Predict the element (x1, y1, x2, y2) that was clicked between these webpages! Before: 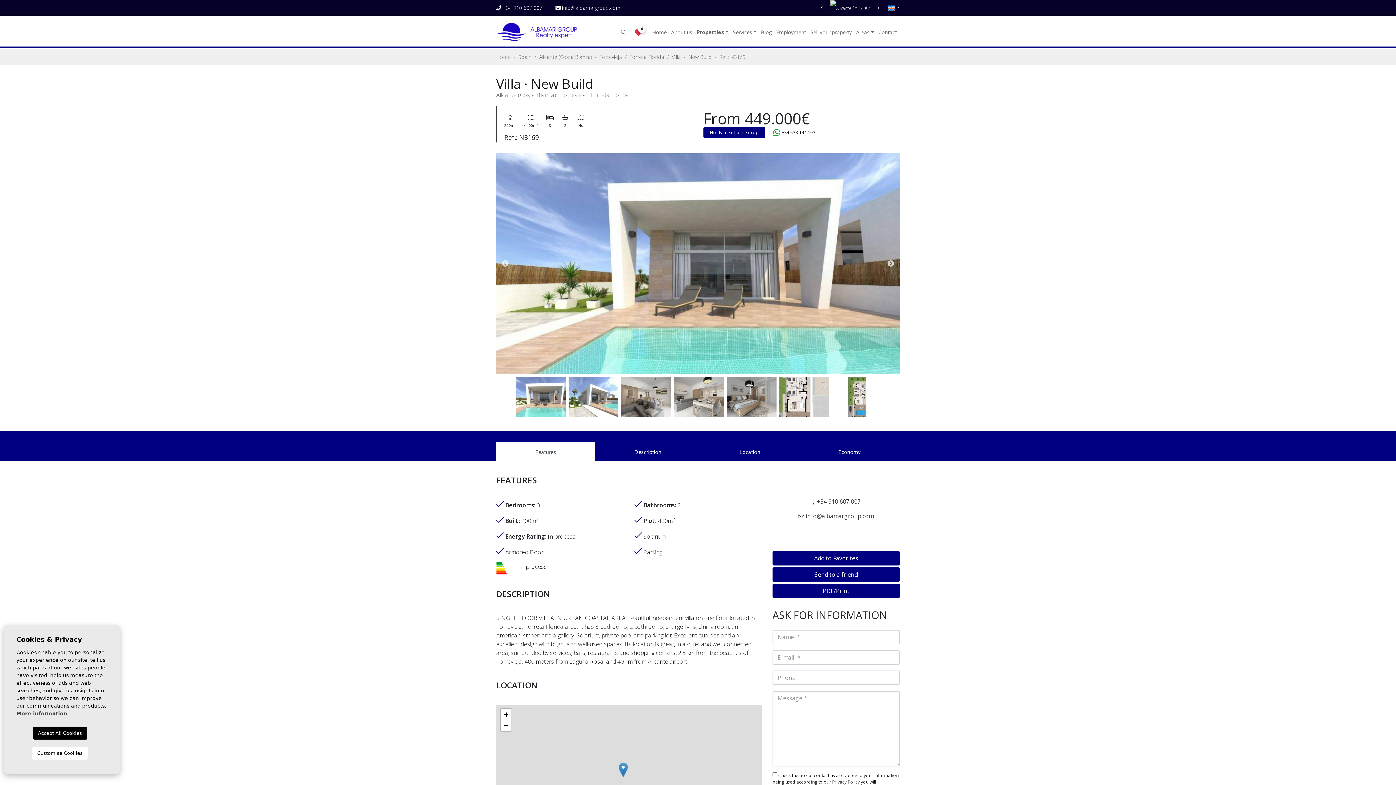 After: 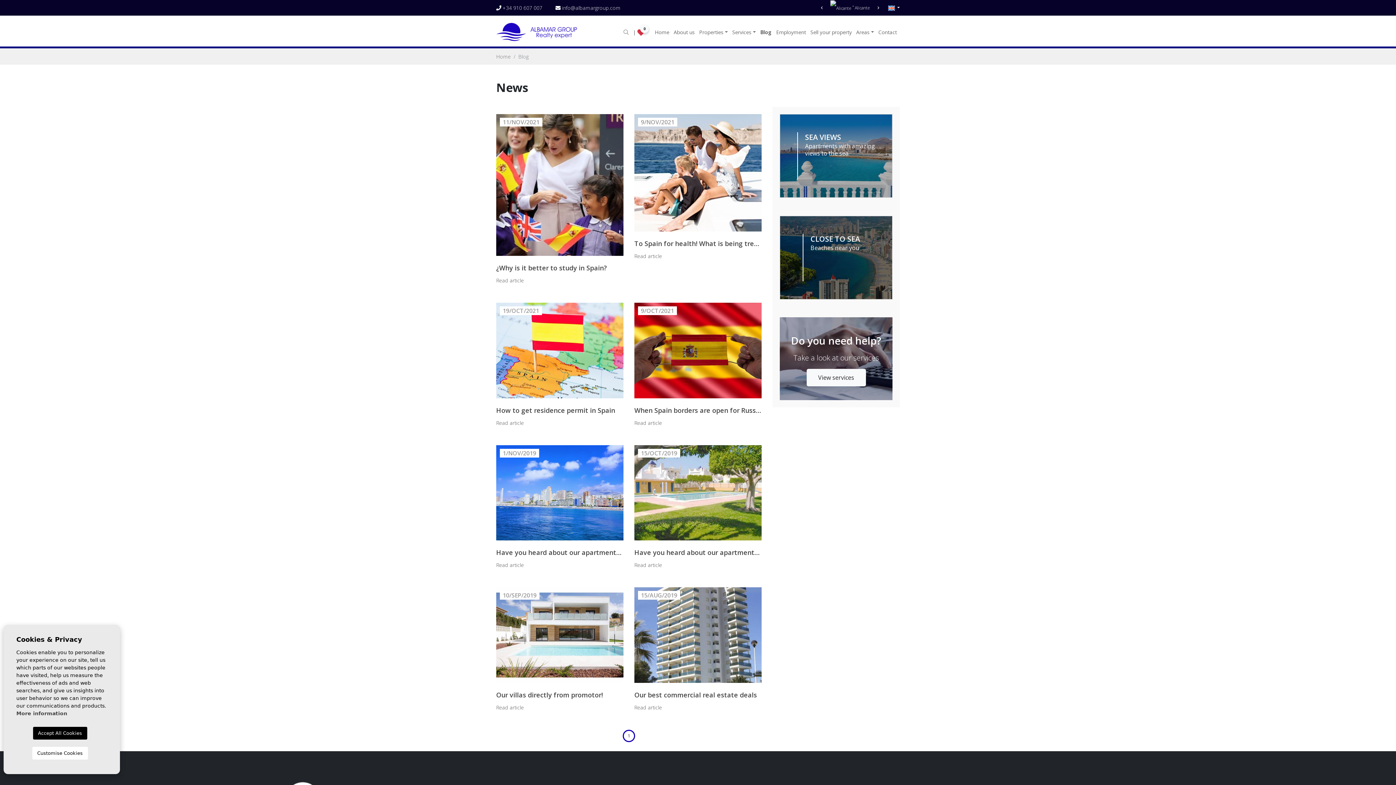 Action: bbox: (761, 28, 772, 35) label: Blog